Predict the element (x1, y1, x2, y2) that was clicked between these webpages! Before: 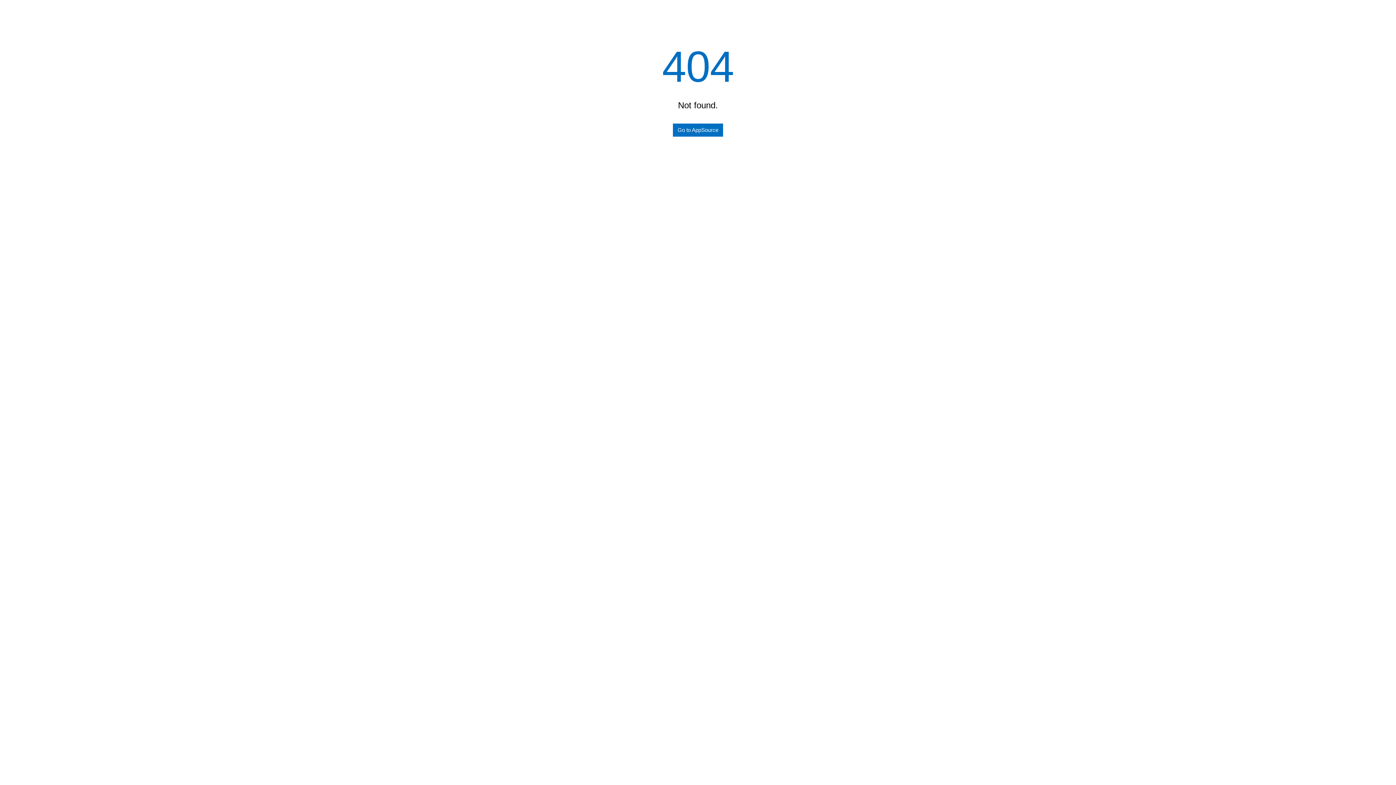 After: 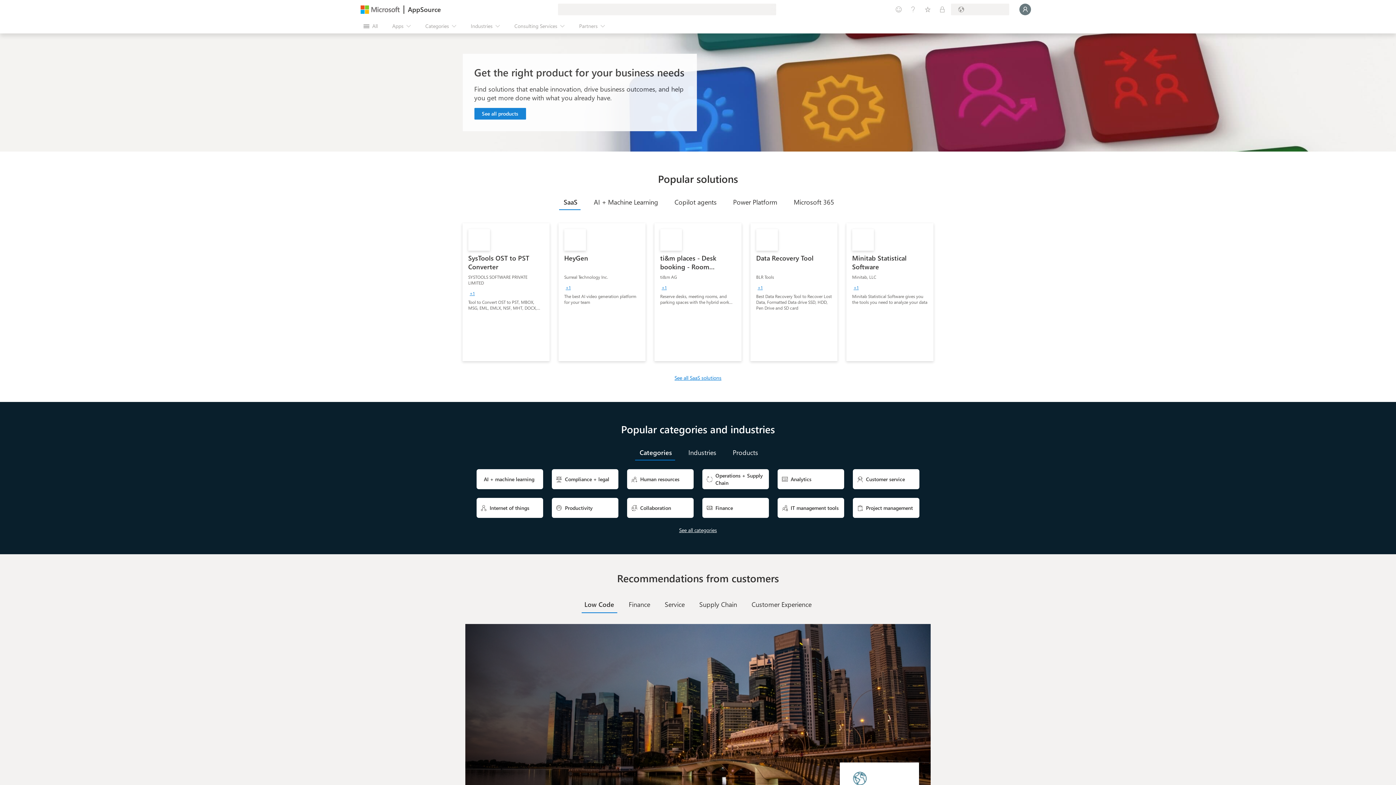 Action: label: Go to AppSource bbox: (673, 123, 723, 136)